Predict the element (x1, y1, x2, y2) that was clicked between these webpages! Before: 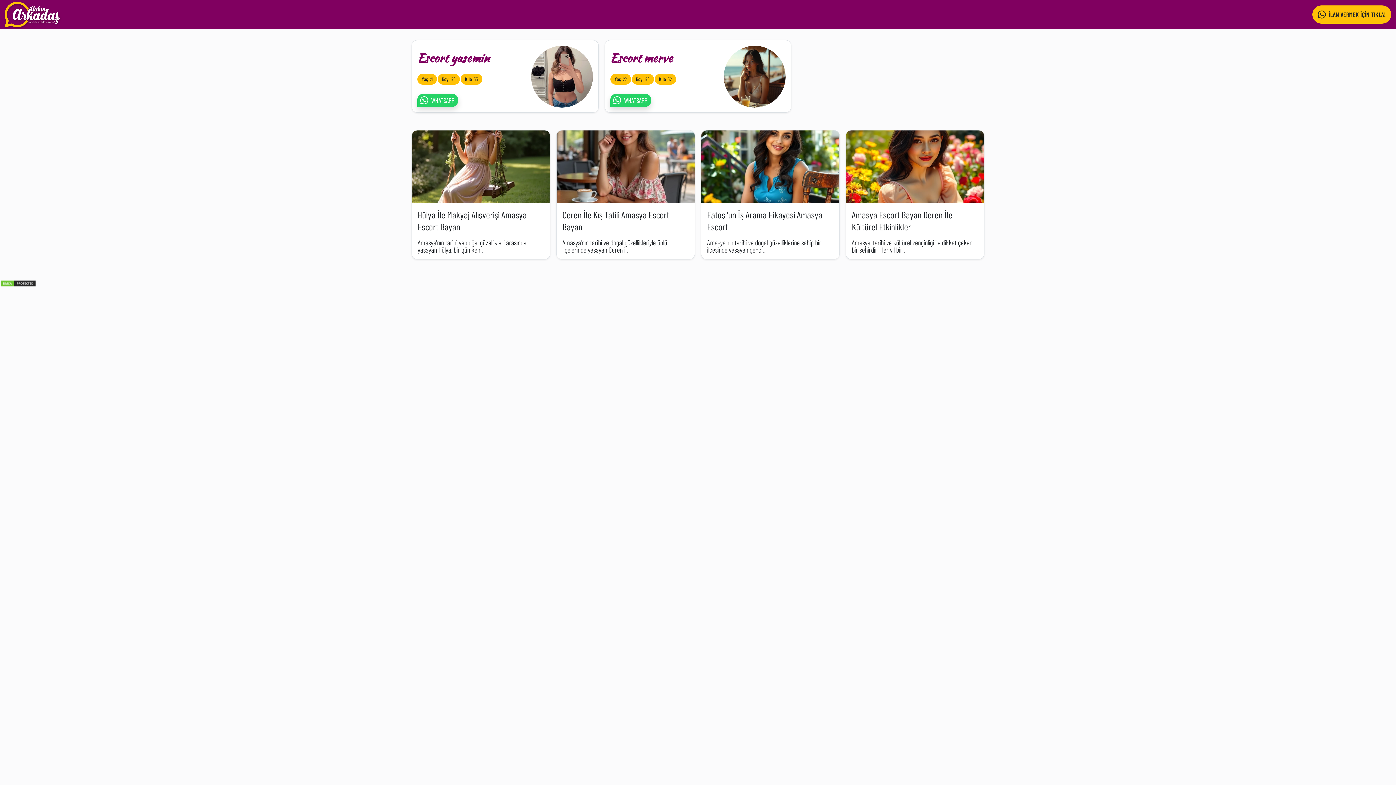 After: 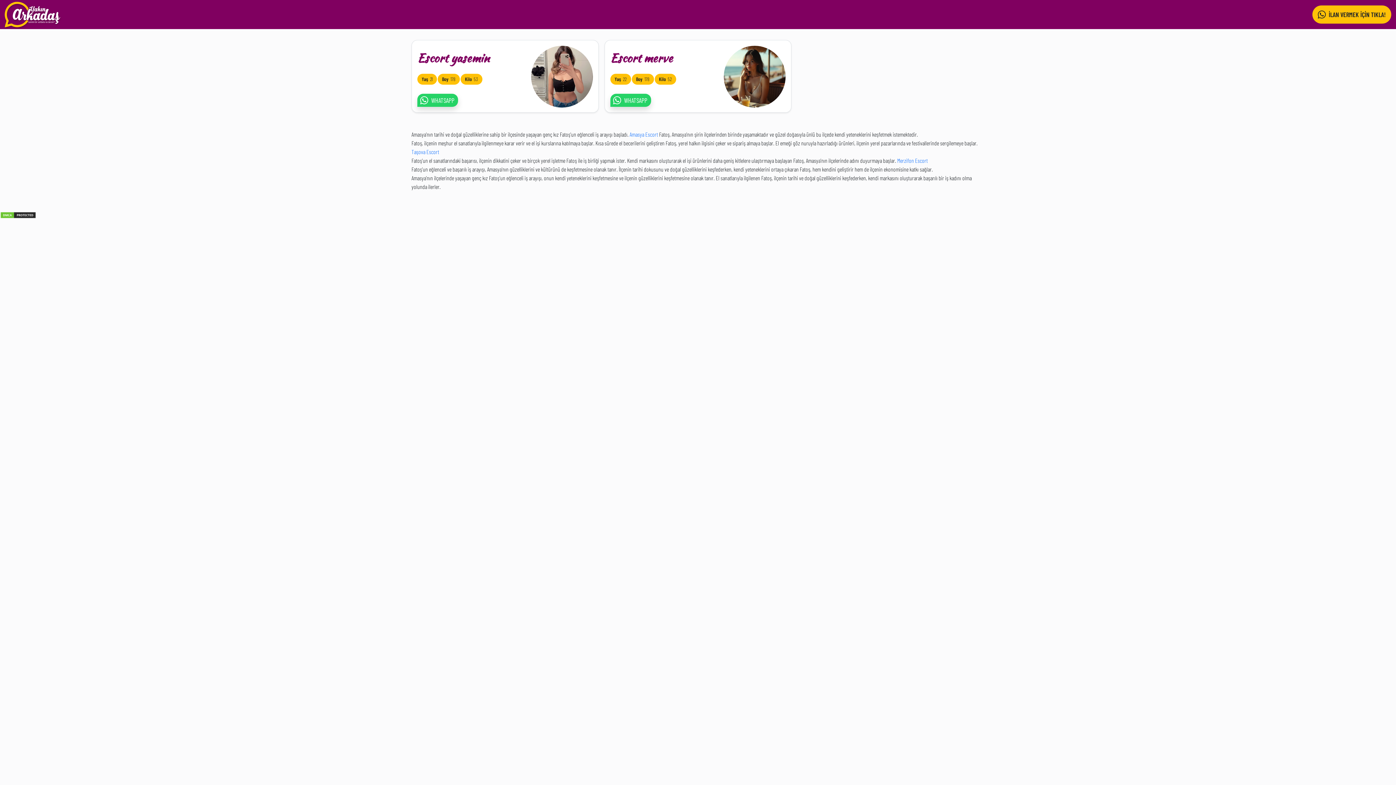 Action: label: Fatoş 'un İş Arama Hikayesi Amasya Escort bbox: (707, 209, 822, 232)